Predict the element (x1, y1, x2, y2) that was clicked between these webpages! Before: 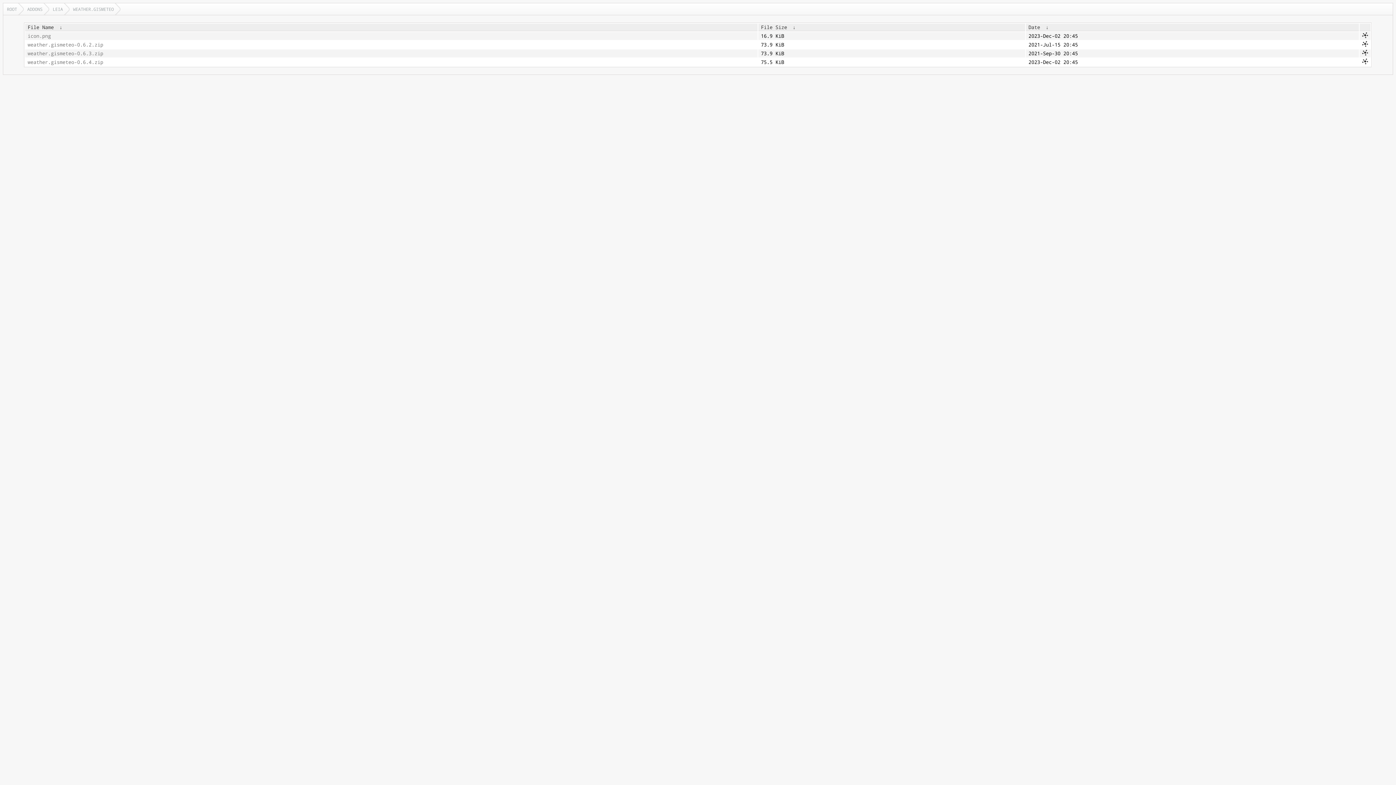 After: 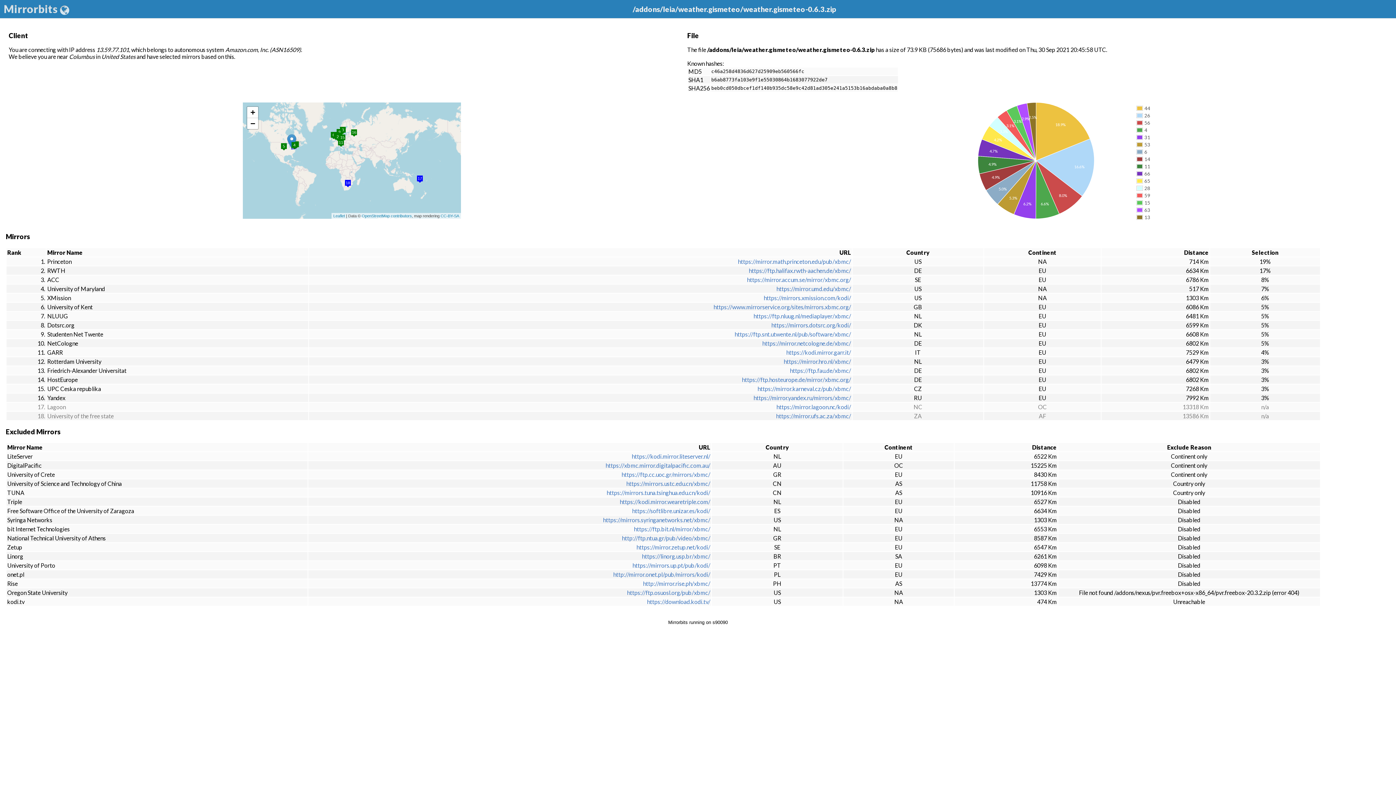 Action: bbox: (1362, 50, 1368, 57)